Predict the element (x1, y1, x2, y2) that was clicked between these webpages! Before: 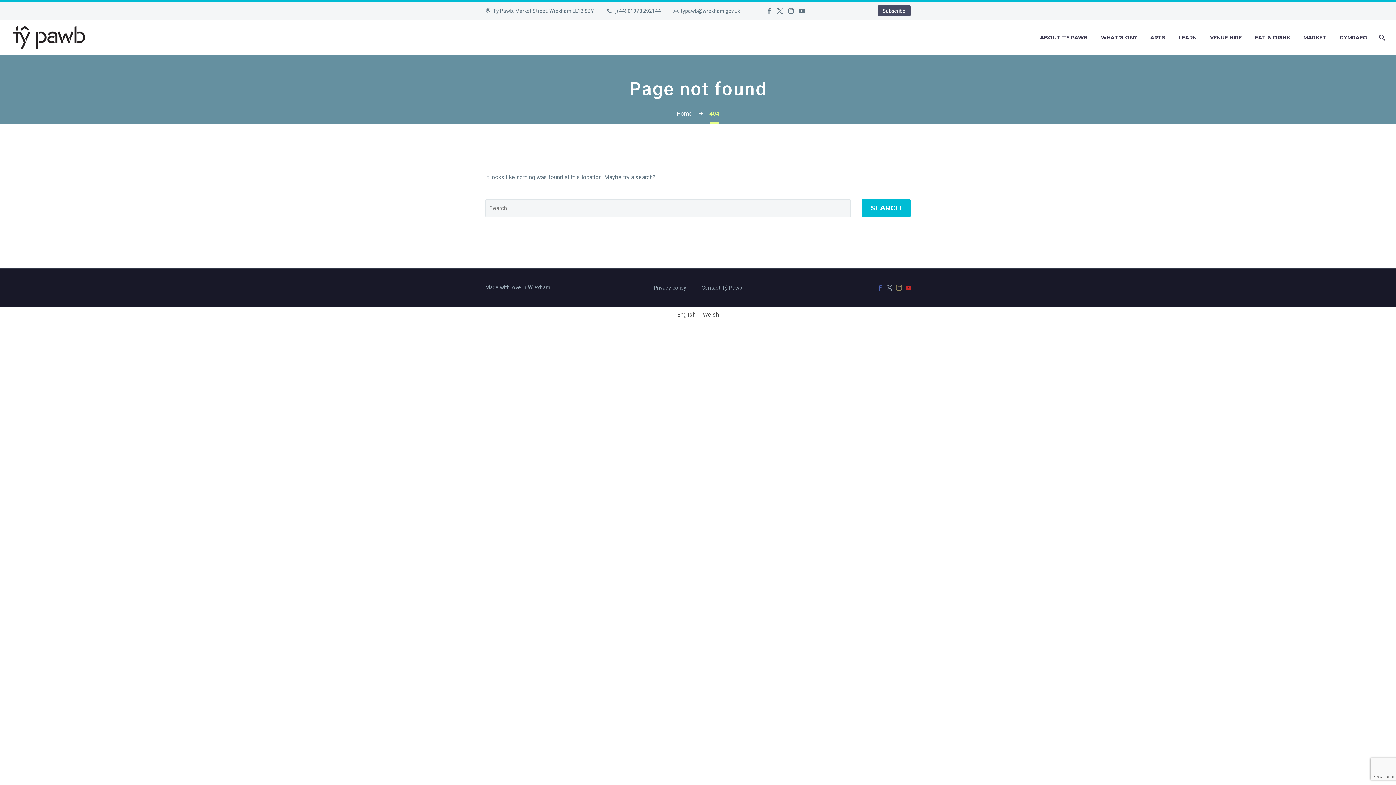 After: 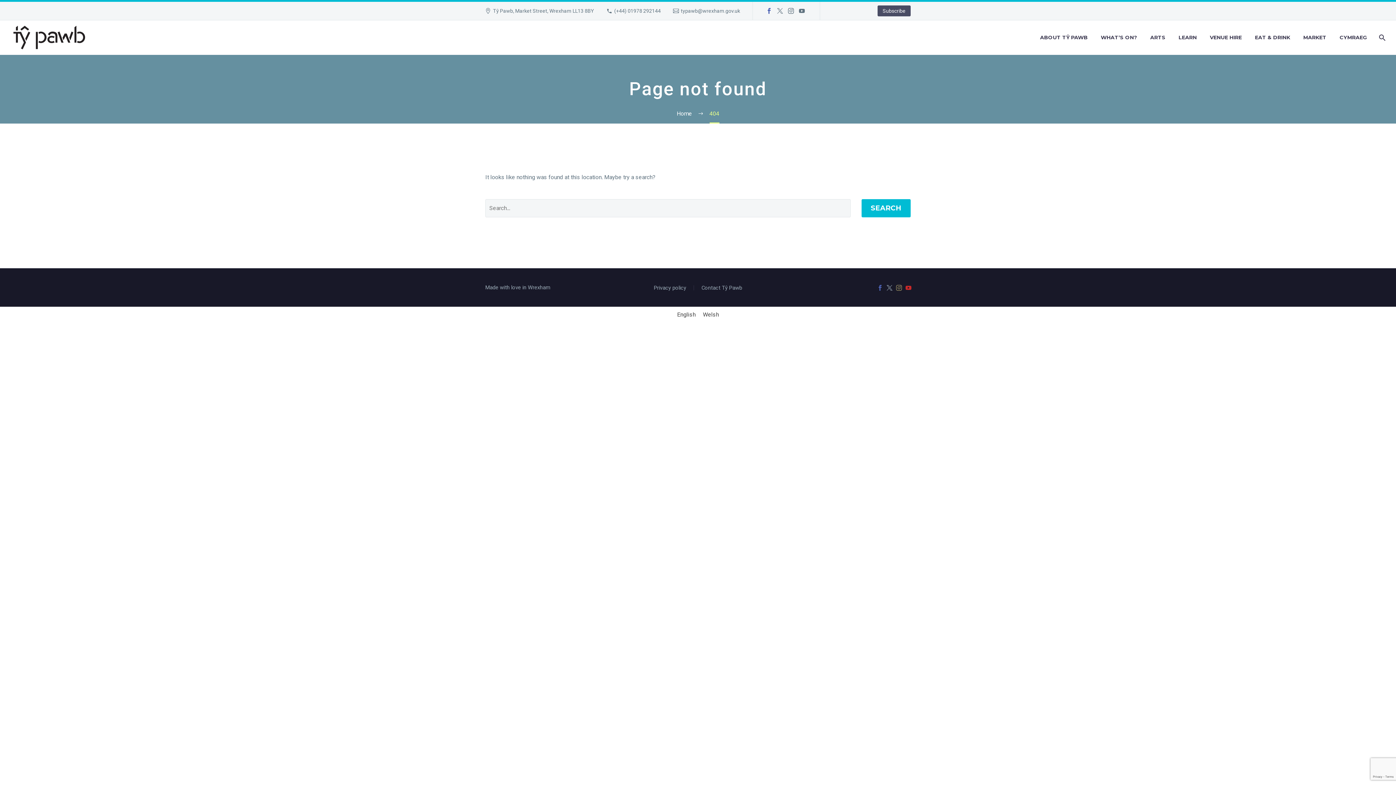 Action: bbox: (763, 8, 774, 13)